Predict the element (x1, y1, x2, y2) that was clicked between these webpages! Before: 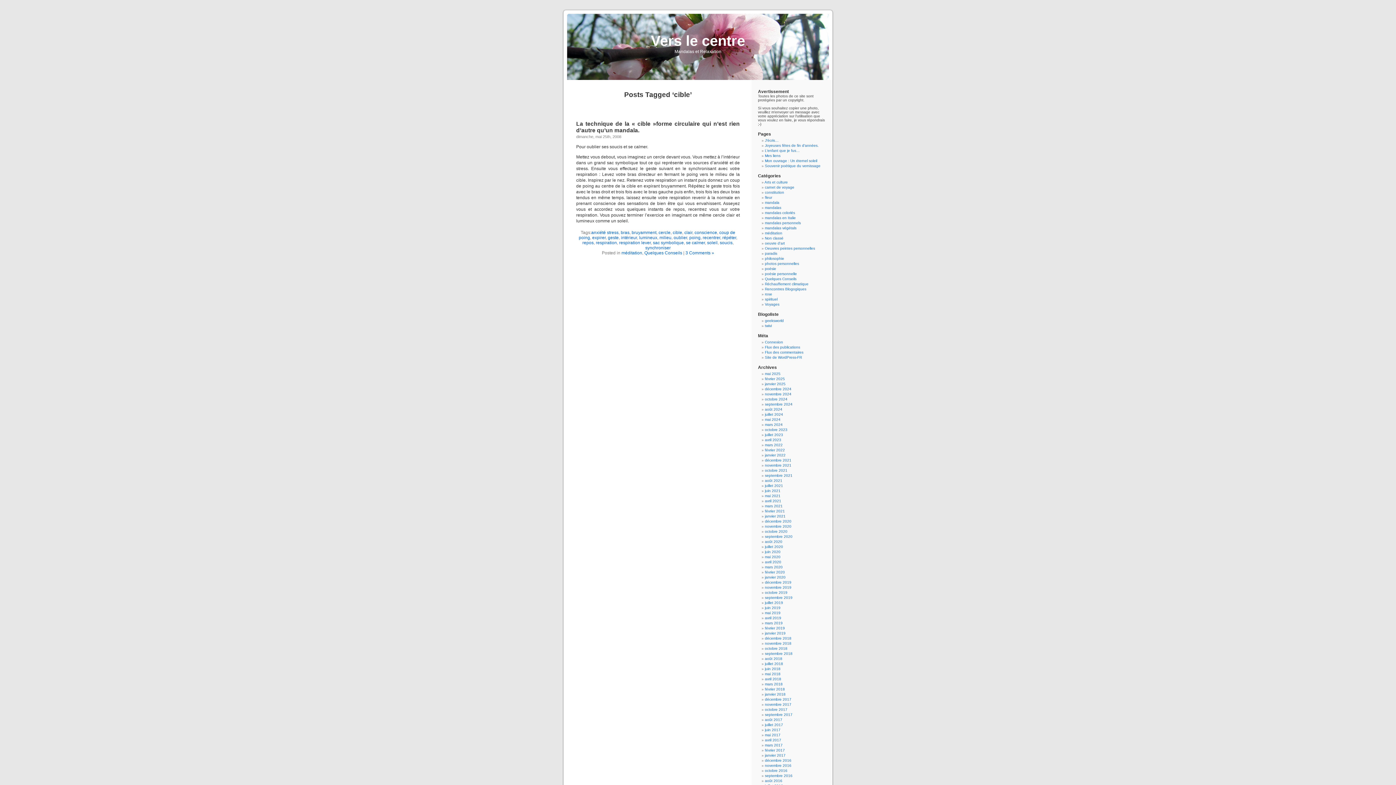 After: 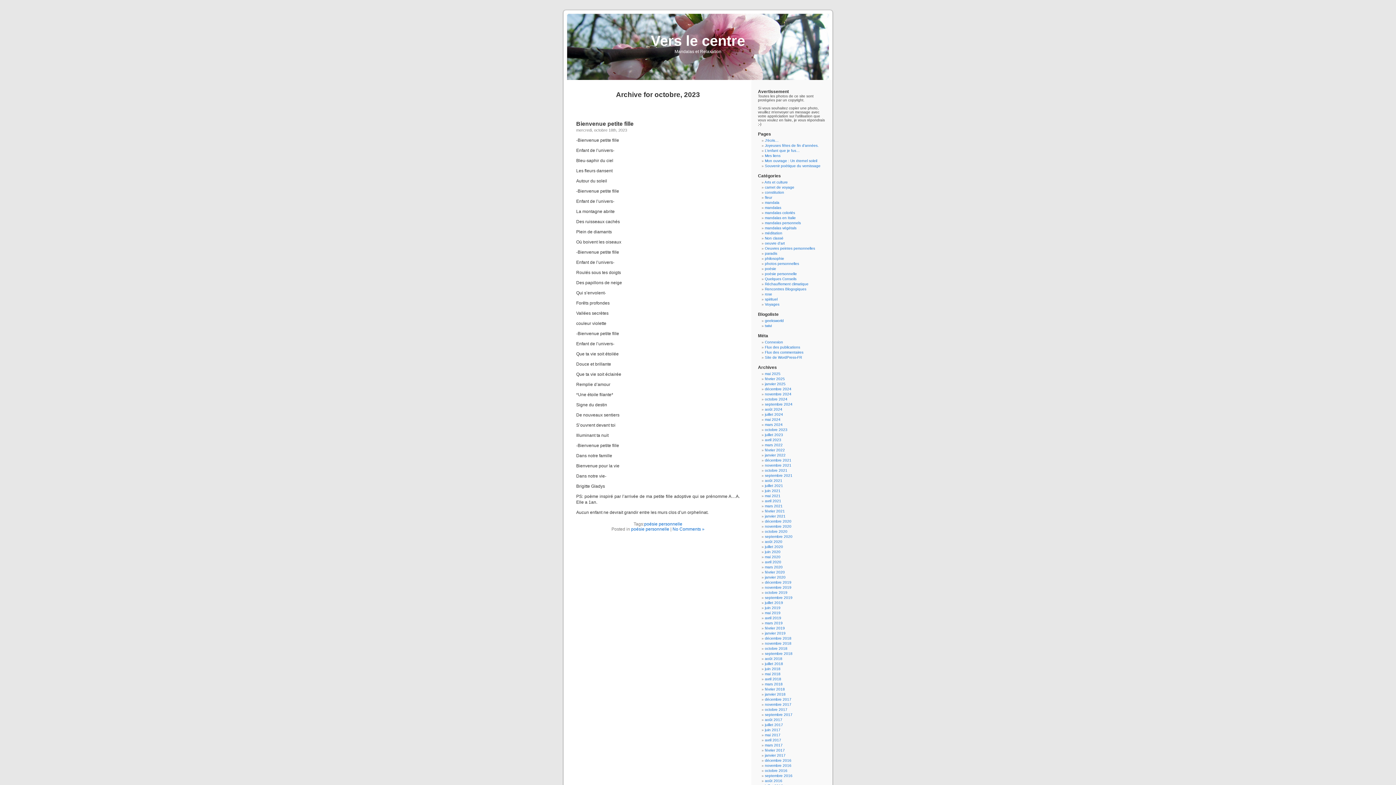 Action: label: octobre 2023 bbox: (765, 428, 787, 432)